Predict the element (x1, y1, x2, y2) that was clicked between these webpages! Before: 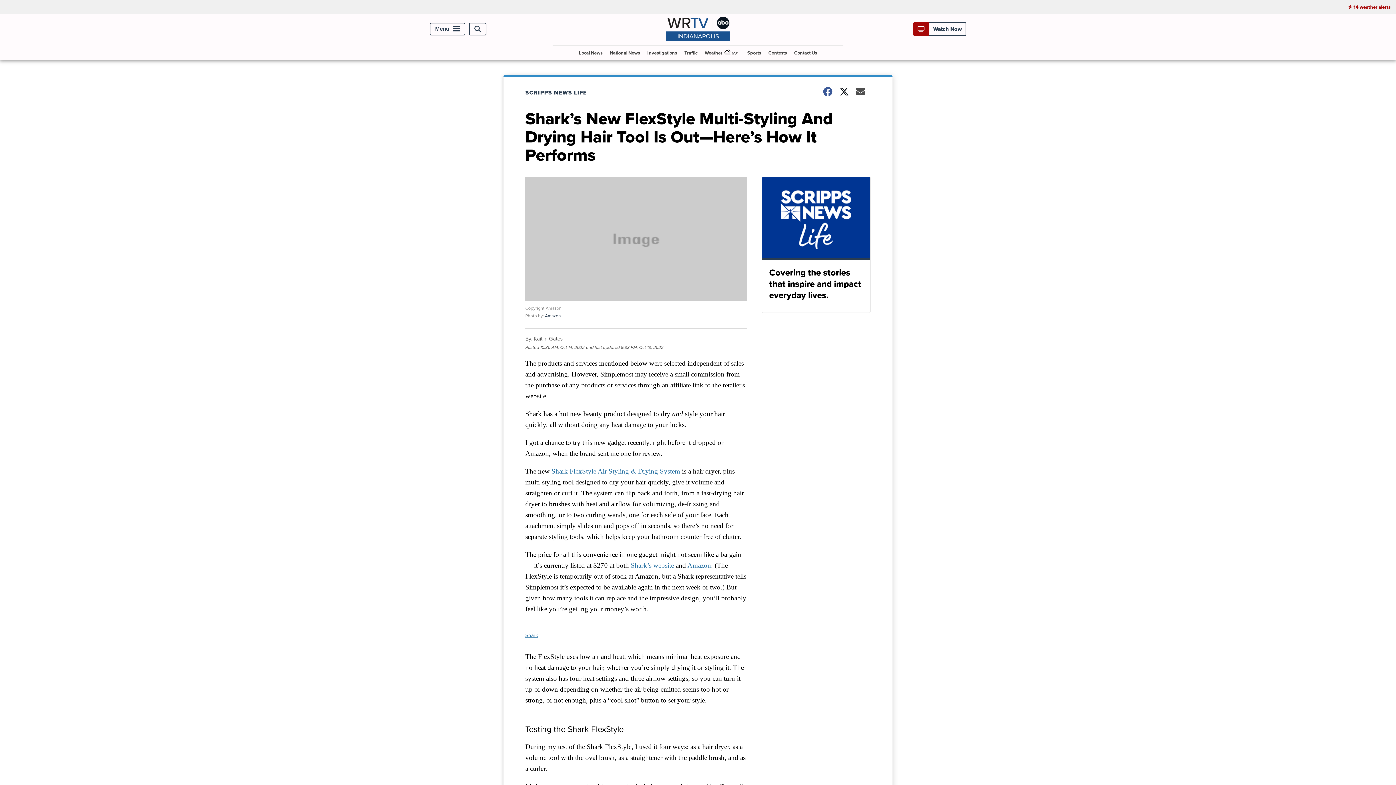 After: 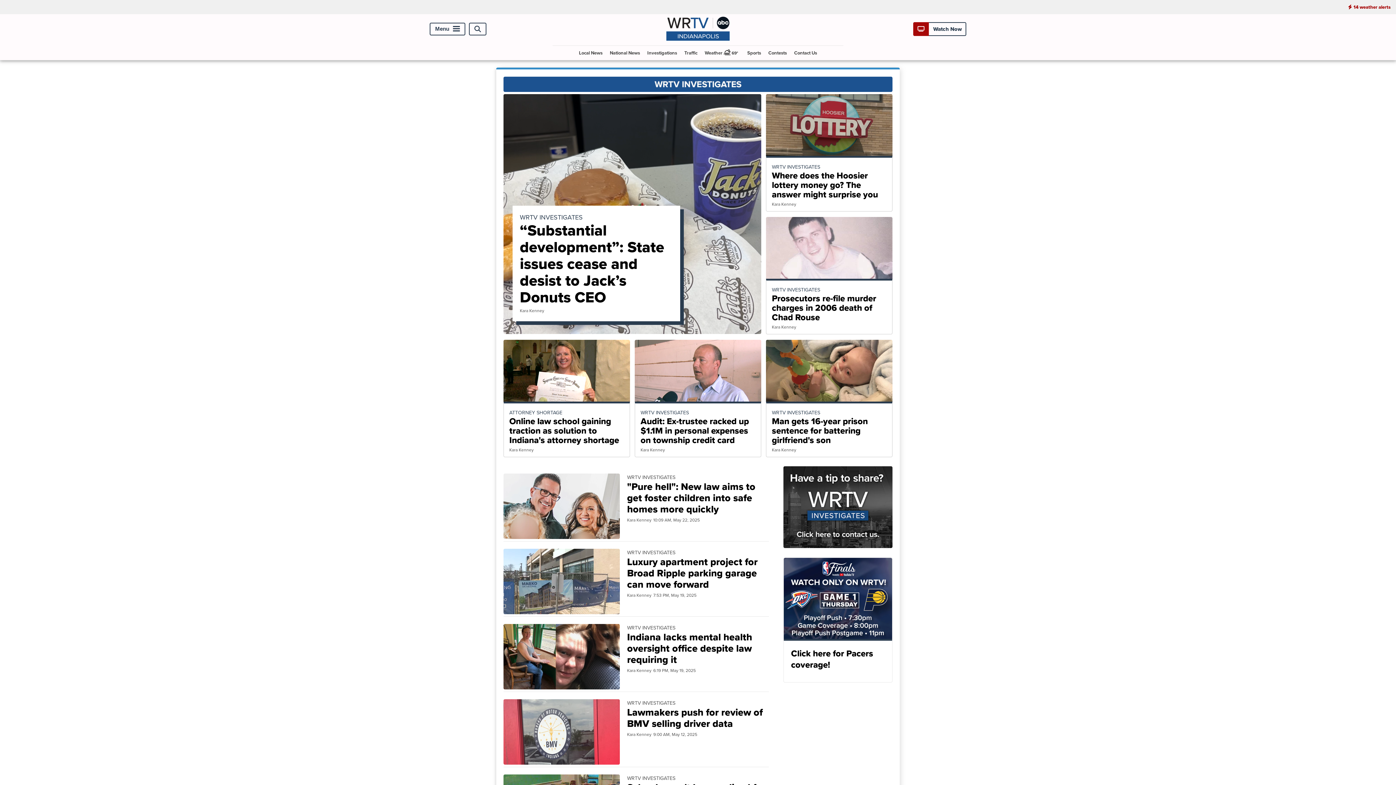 Action: bbox: (644, 45, 680, 60) label: Investigations